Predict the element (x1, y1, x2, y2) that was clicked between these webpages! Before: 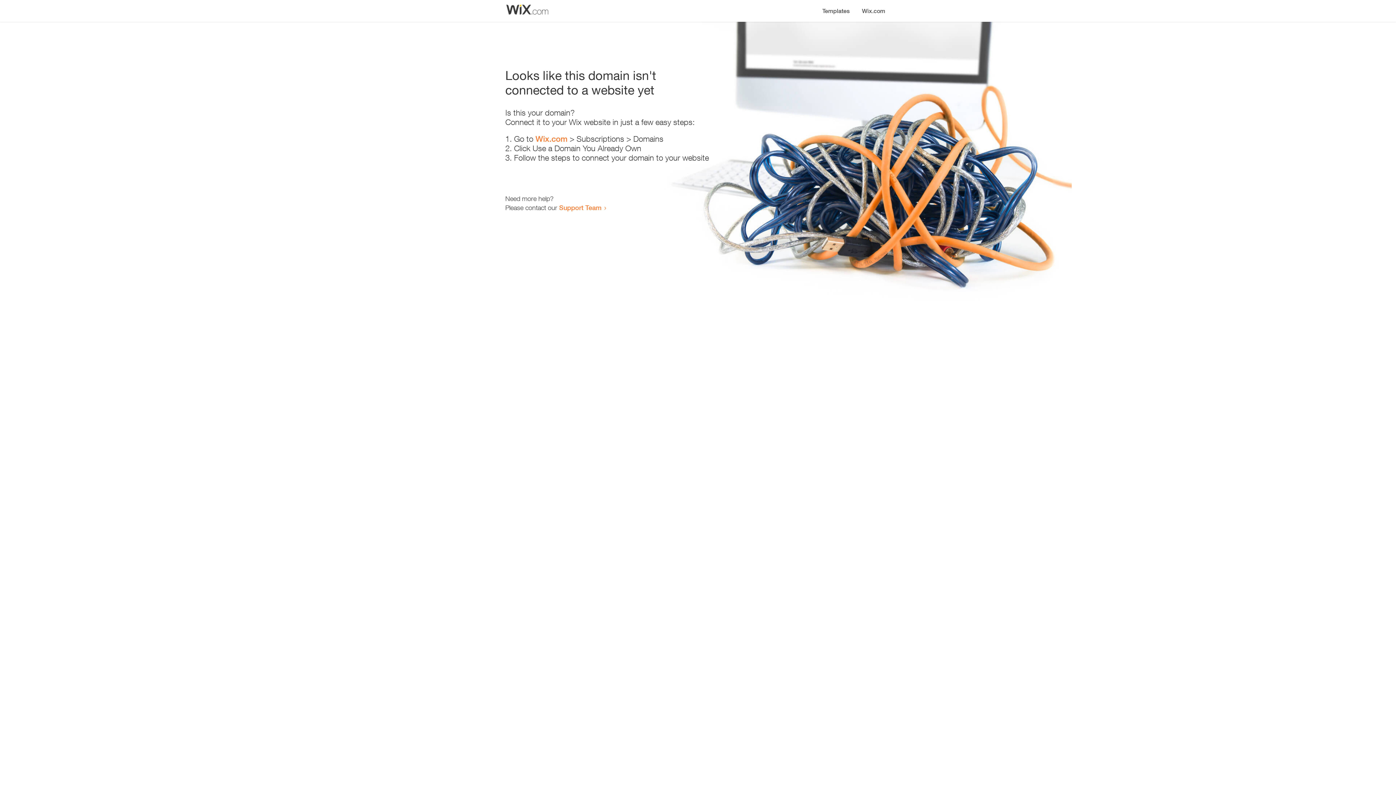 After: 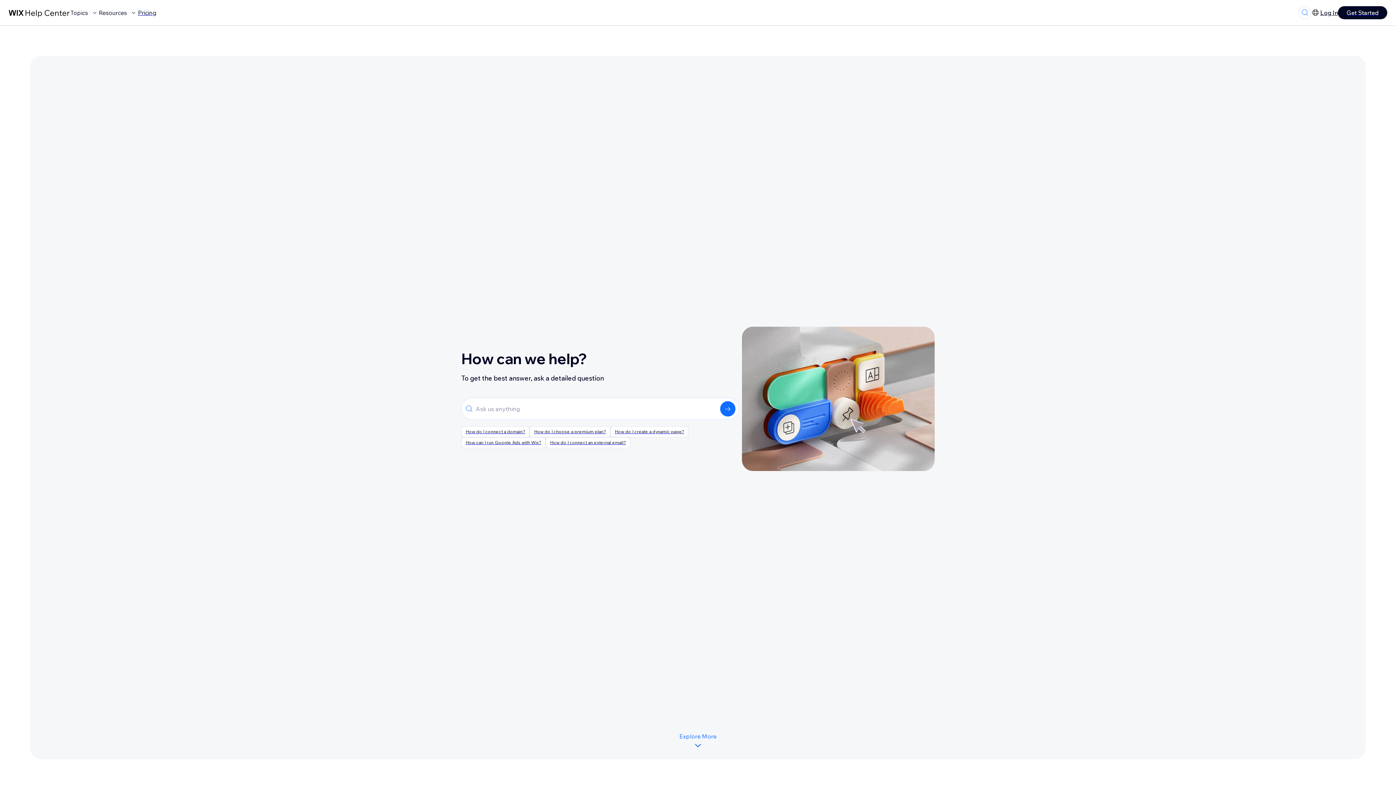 Action: bbox: (559, 203, 601, 211) label: Support Team